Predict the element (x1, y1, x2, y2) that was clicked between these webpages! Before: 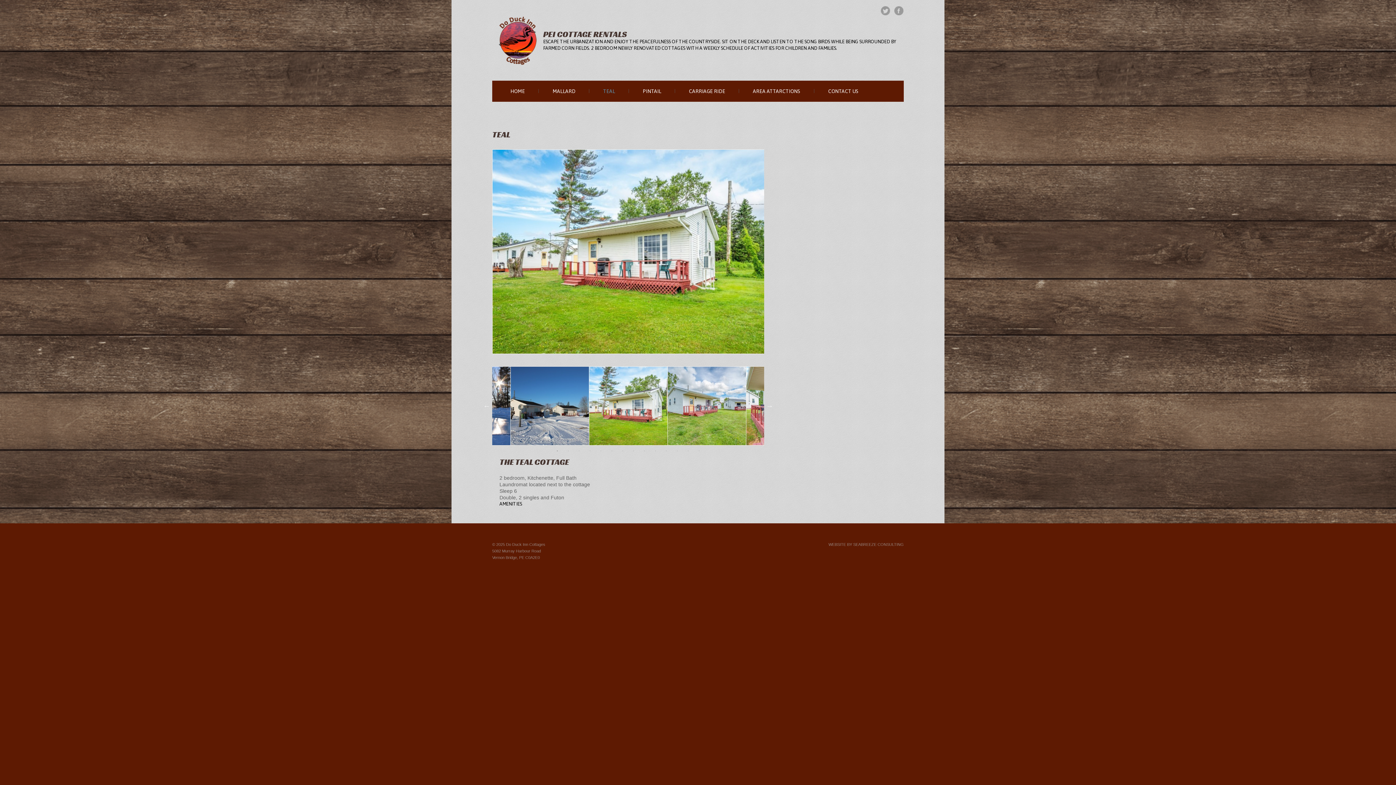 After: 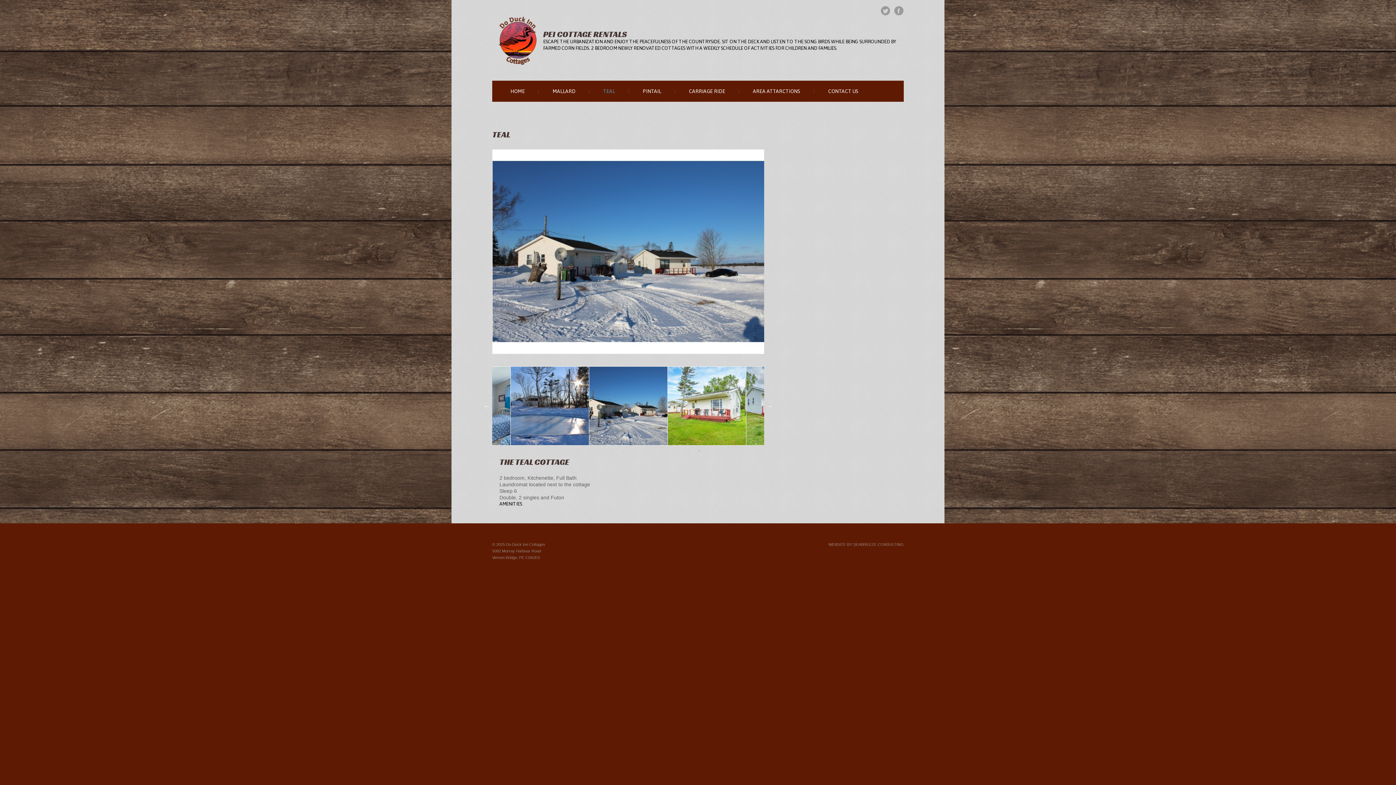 Action: label: Previous bbox: (483, 402, 490, 409)